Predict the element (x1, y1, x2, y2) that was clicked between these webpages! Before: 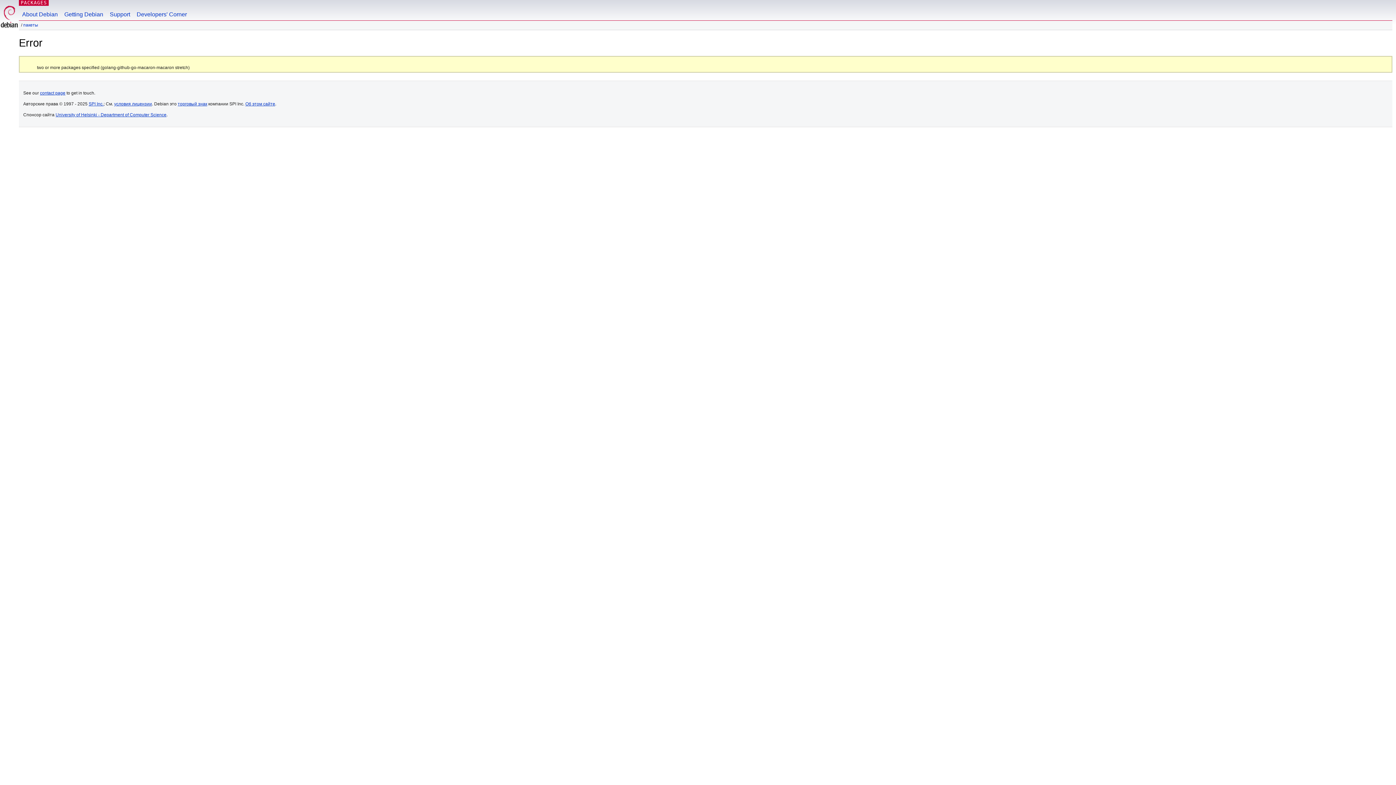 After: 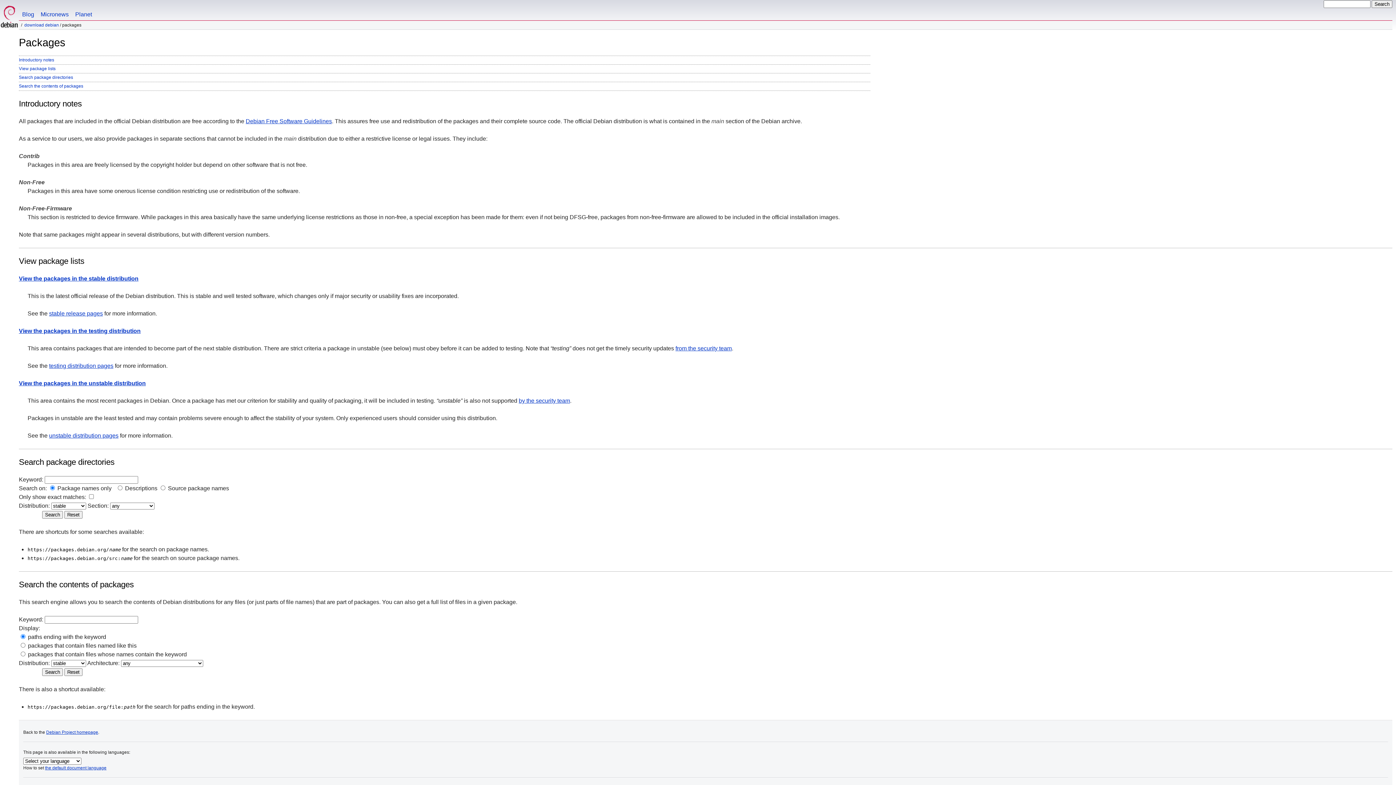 Action: label: пакеты bbox: (23, 22, 38, 27)